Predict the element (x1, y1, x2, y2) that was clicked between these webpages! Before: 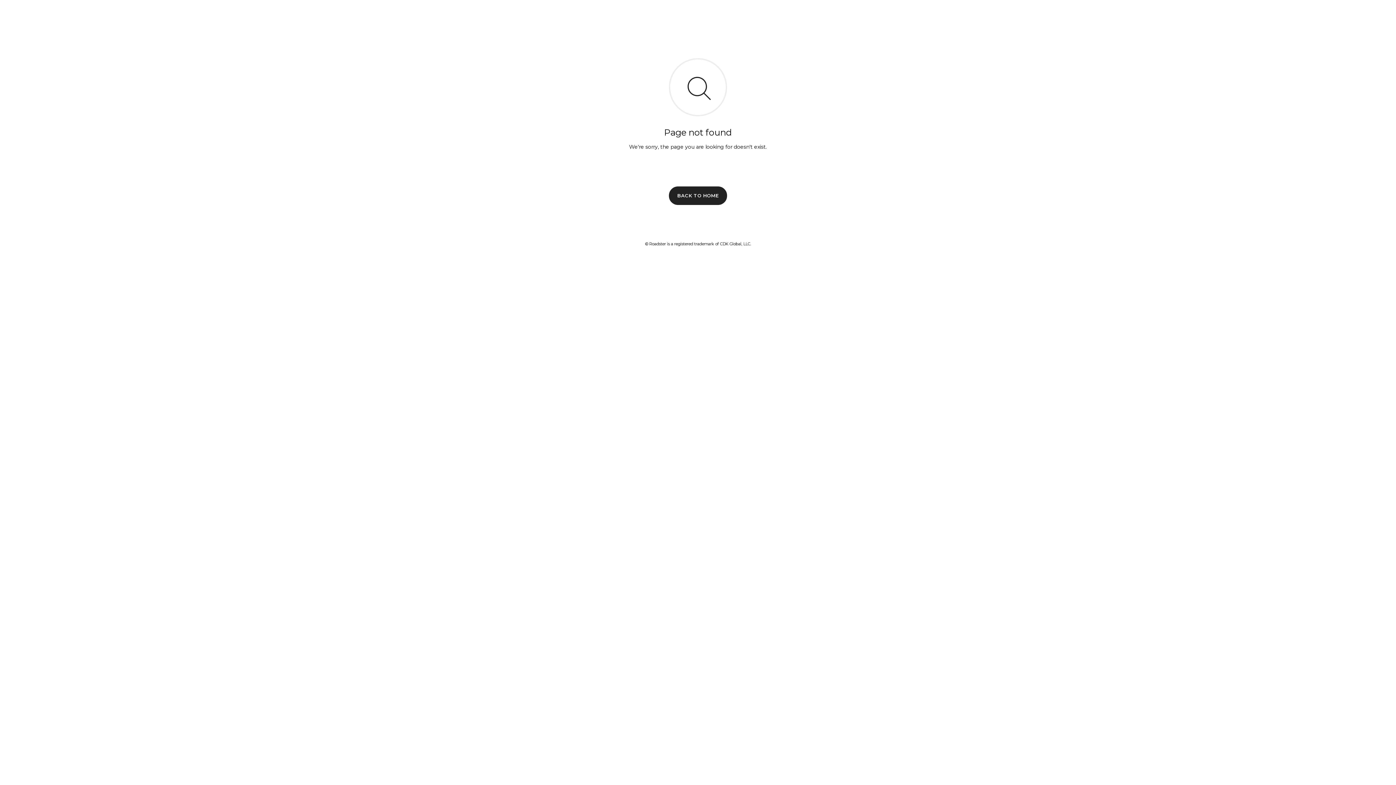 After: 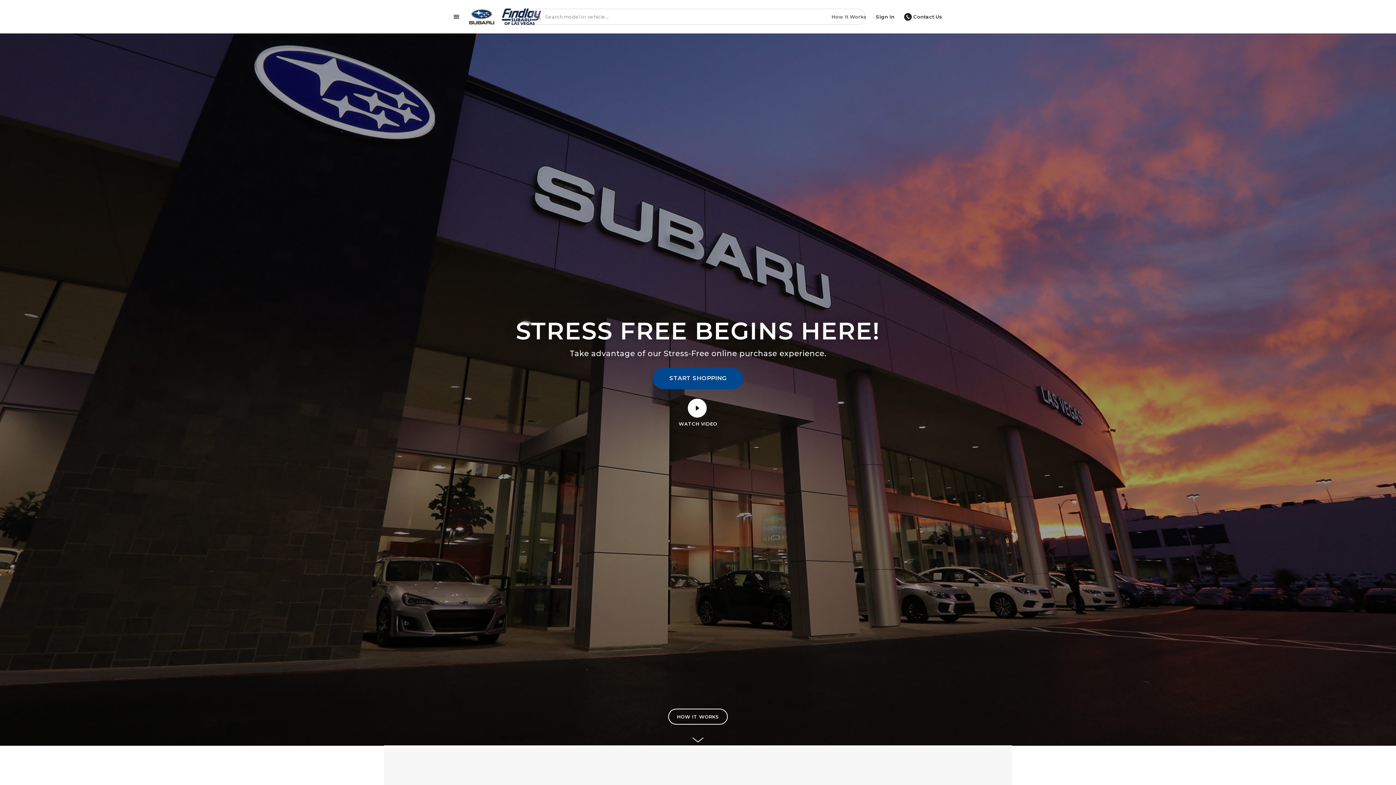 Action: label: BACK TO HOME bbox: (669, 186, 727, 204)